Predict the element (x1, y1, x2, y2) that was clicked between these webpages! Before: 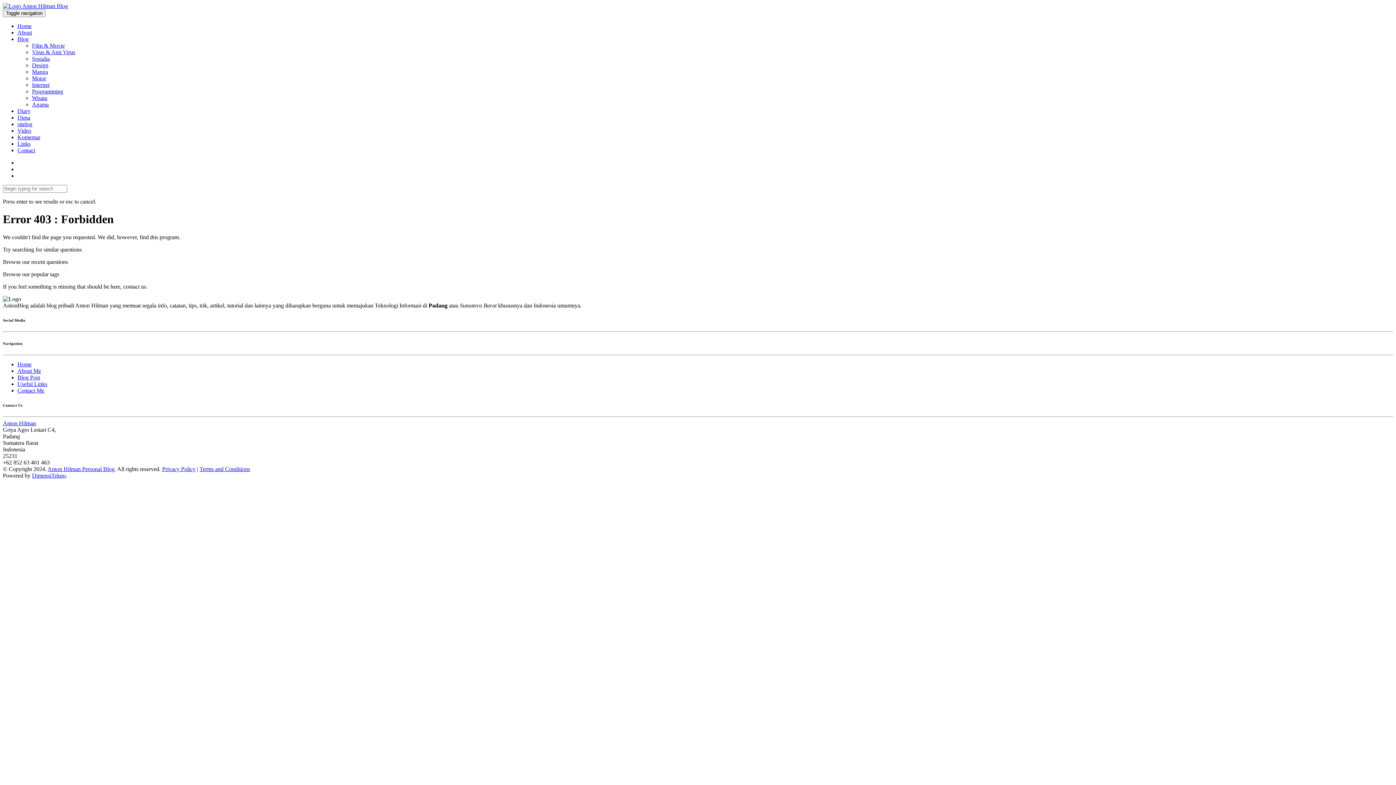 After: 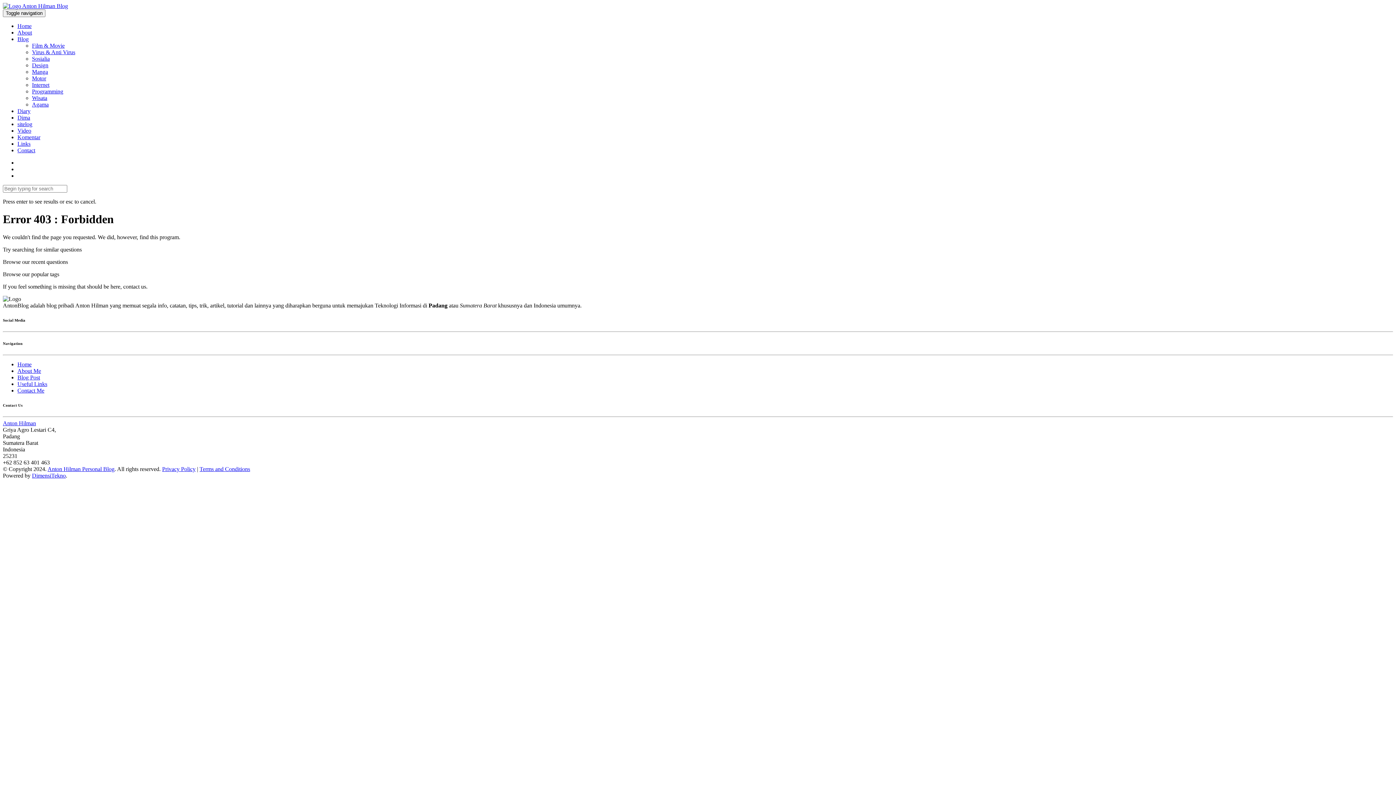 Action: label: Contact Me bbox: (17, 387, 44, 393)